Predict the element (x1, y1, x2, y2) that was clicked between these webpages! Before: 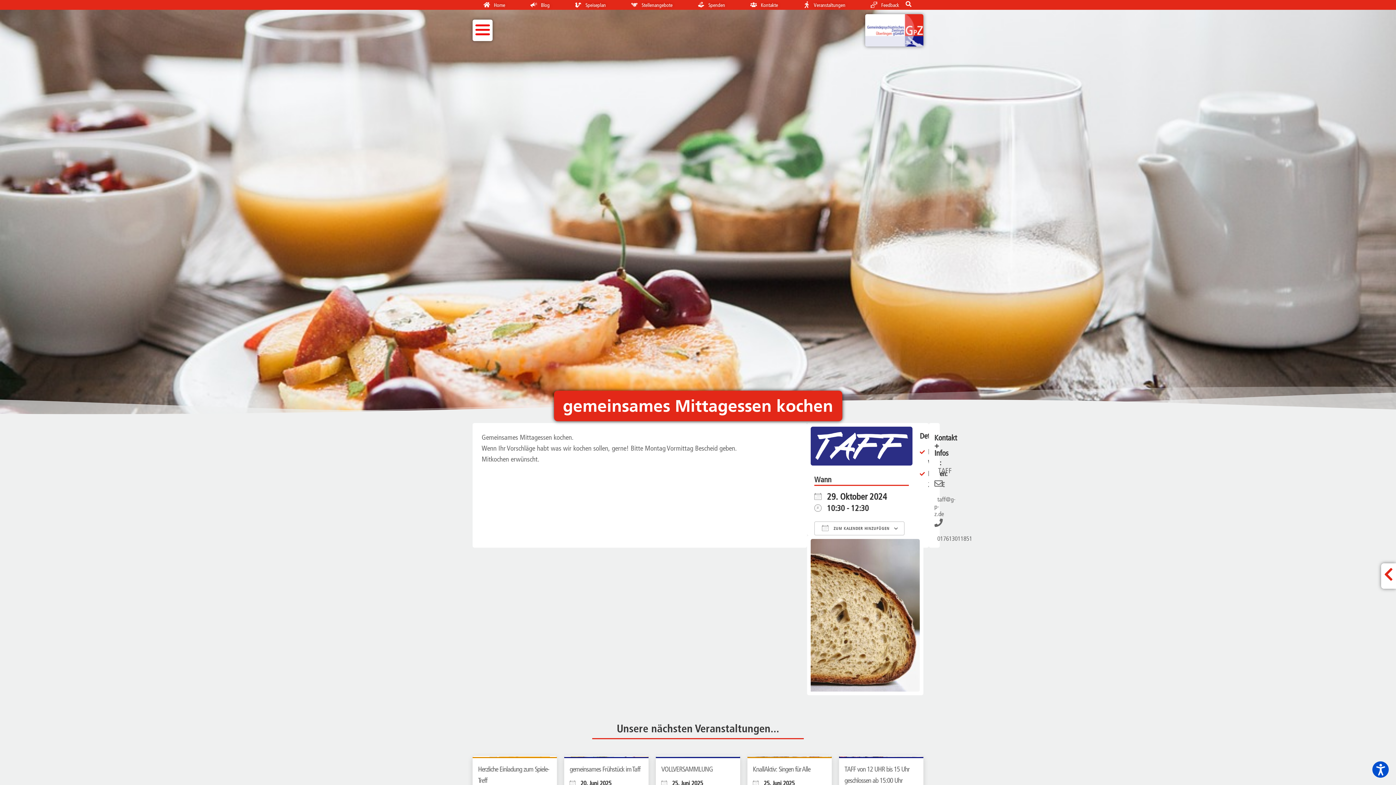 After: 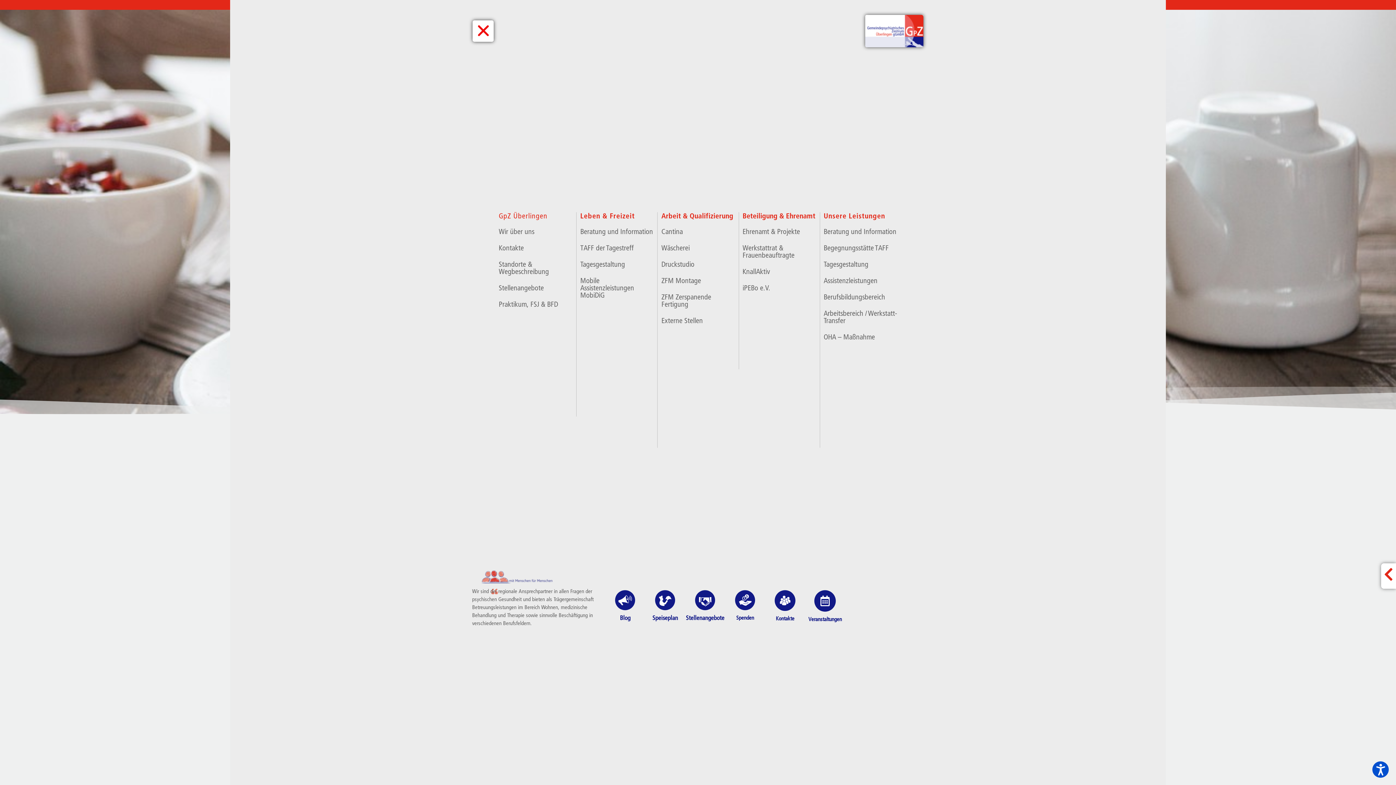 Action: bbox: (474, 31, 490, 39)